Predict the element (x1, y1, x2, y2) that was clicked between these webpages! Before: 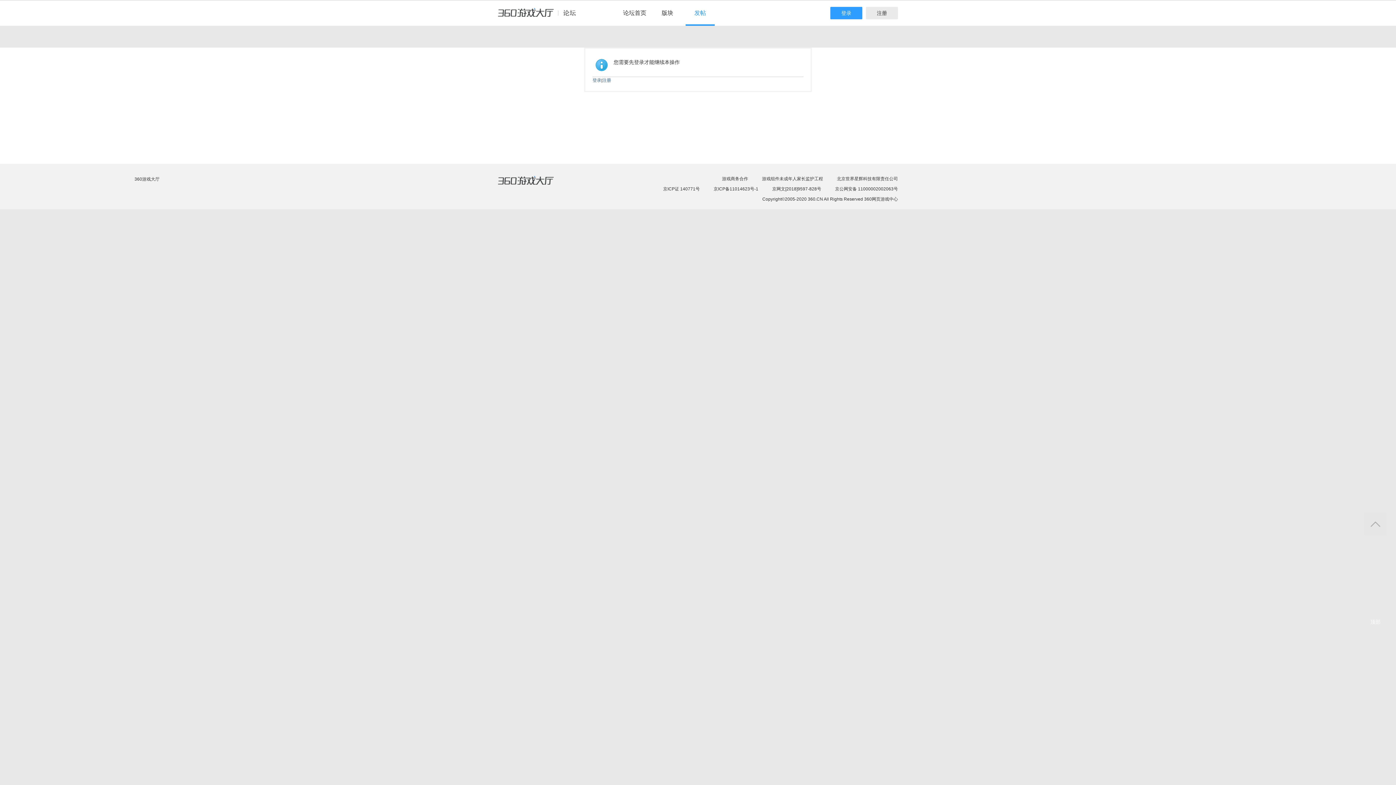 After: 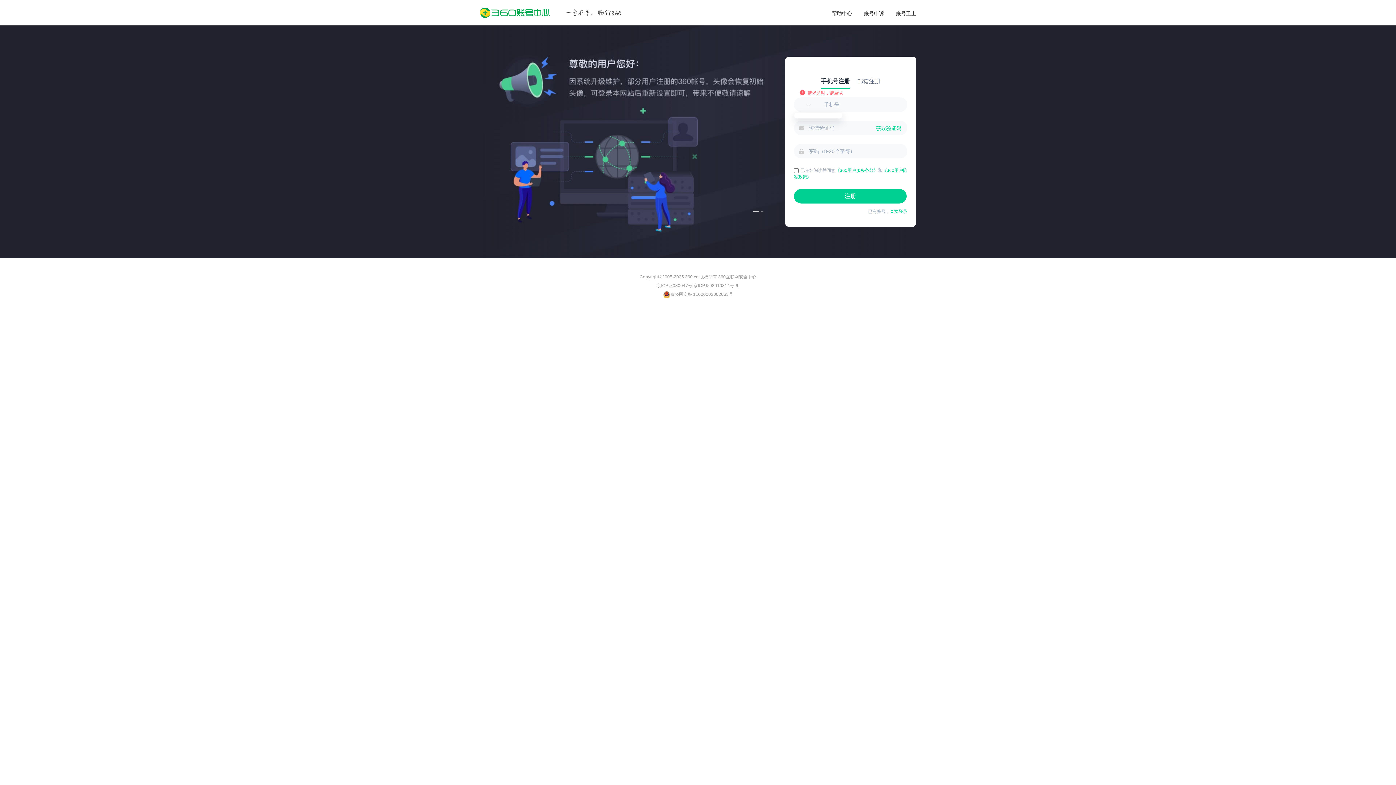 Action: bbox: (866, 6, 898, 19) label: 注册